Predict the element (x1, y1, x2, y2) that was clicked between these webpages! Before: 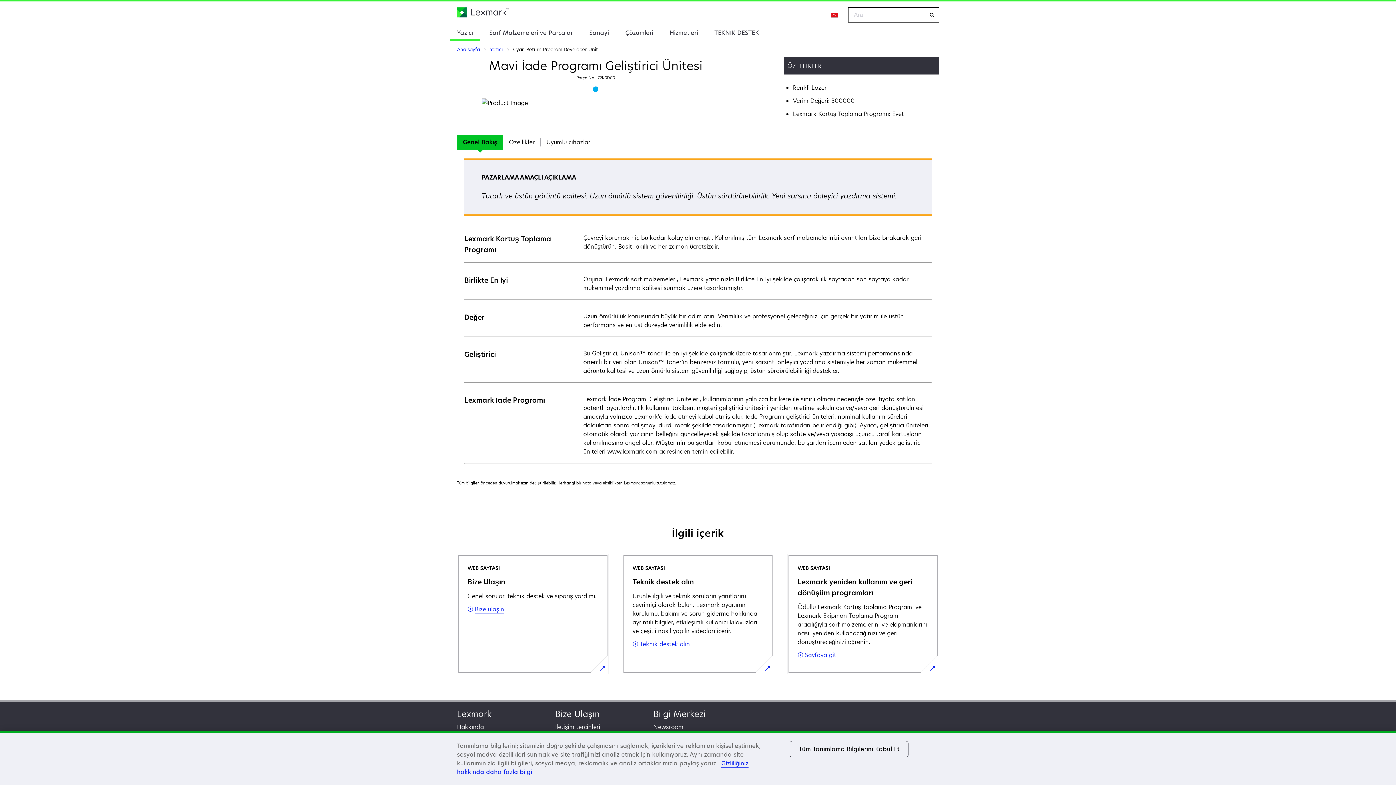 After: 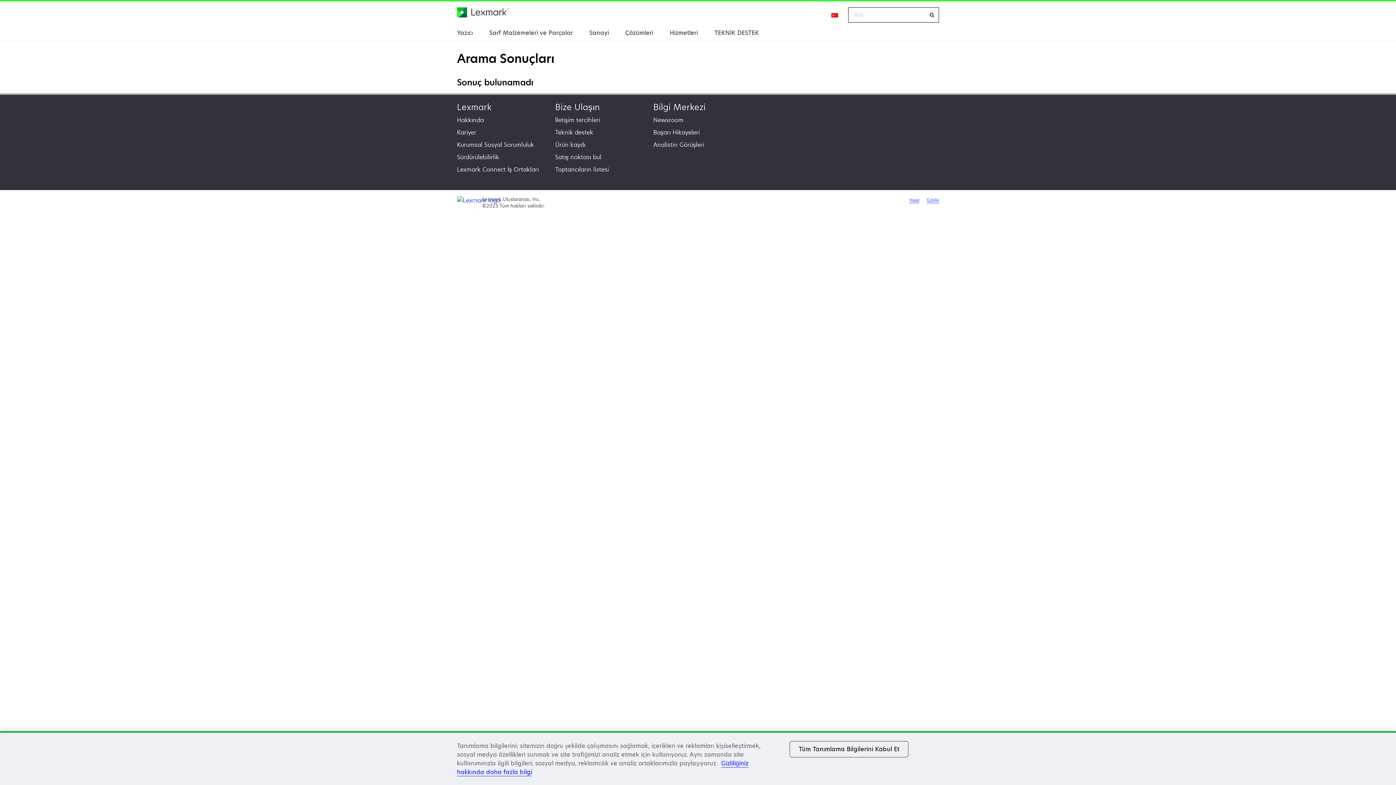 Action: bbox: (924, 7, 939, 22)